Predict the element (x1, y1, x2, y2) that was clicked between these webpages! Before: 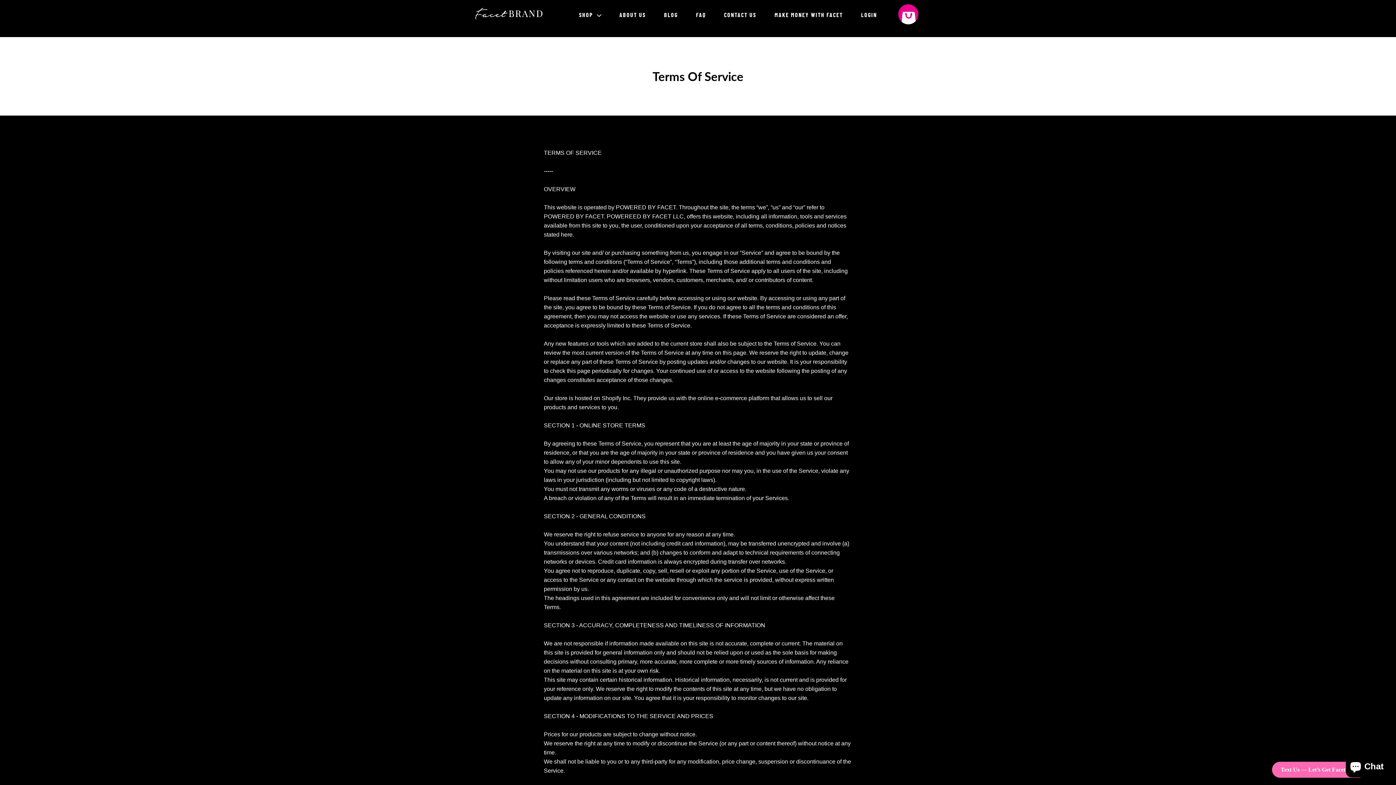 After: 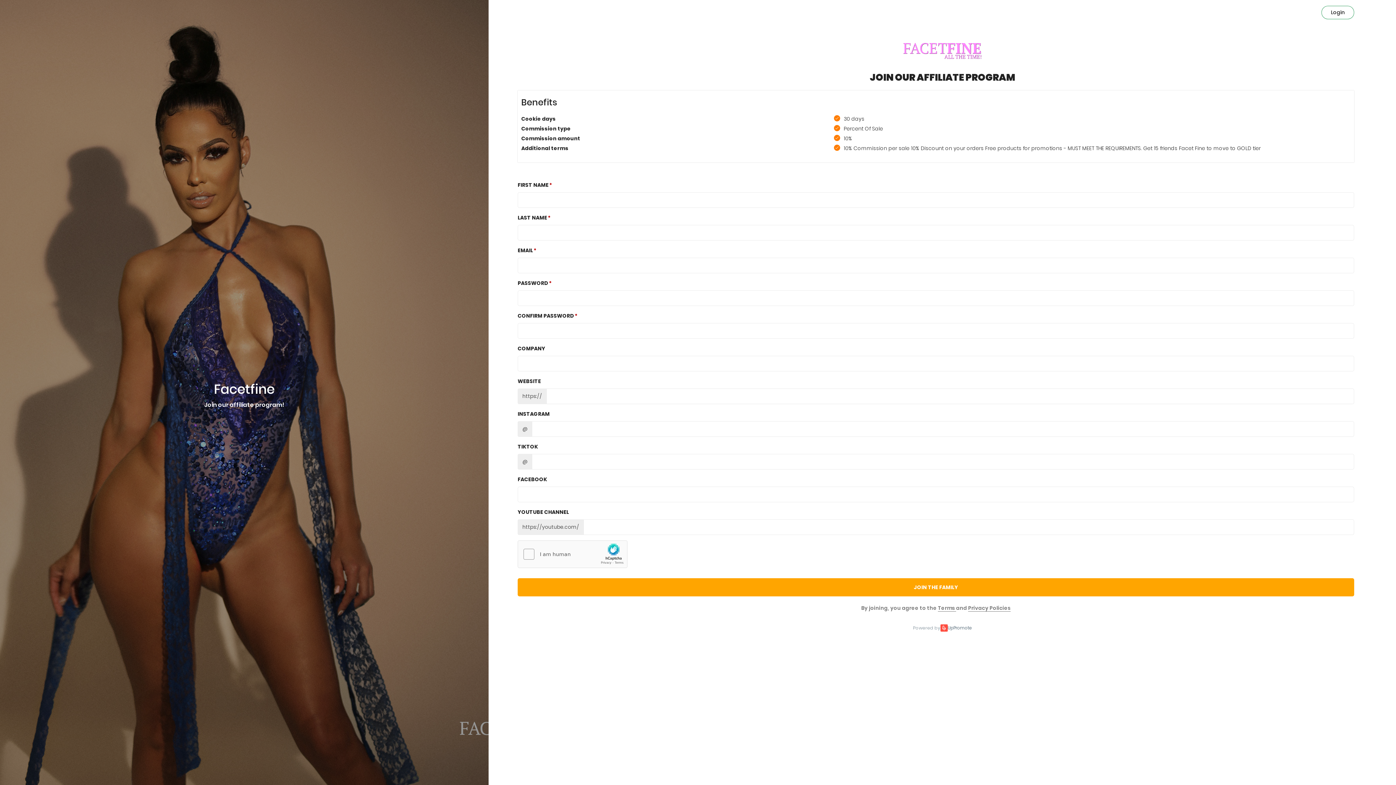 Action: label: MAKE MONEY WITH FACET bbox: (774, 12, 843, 18)